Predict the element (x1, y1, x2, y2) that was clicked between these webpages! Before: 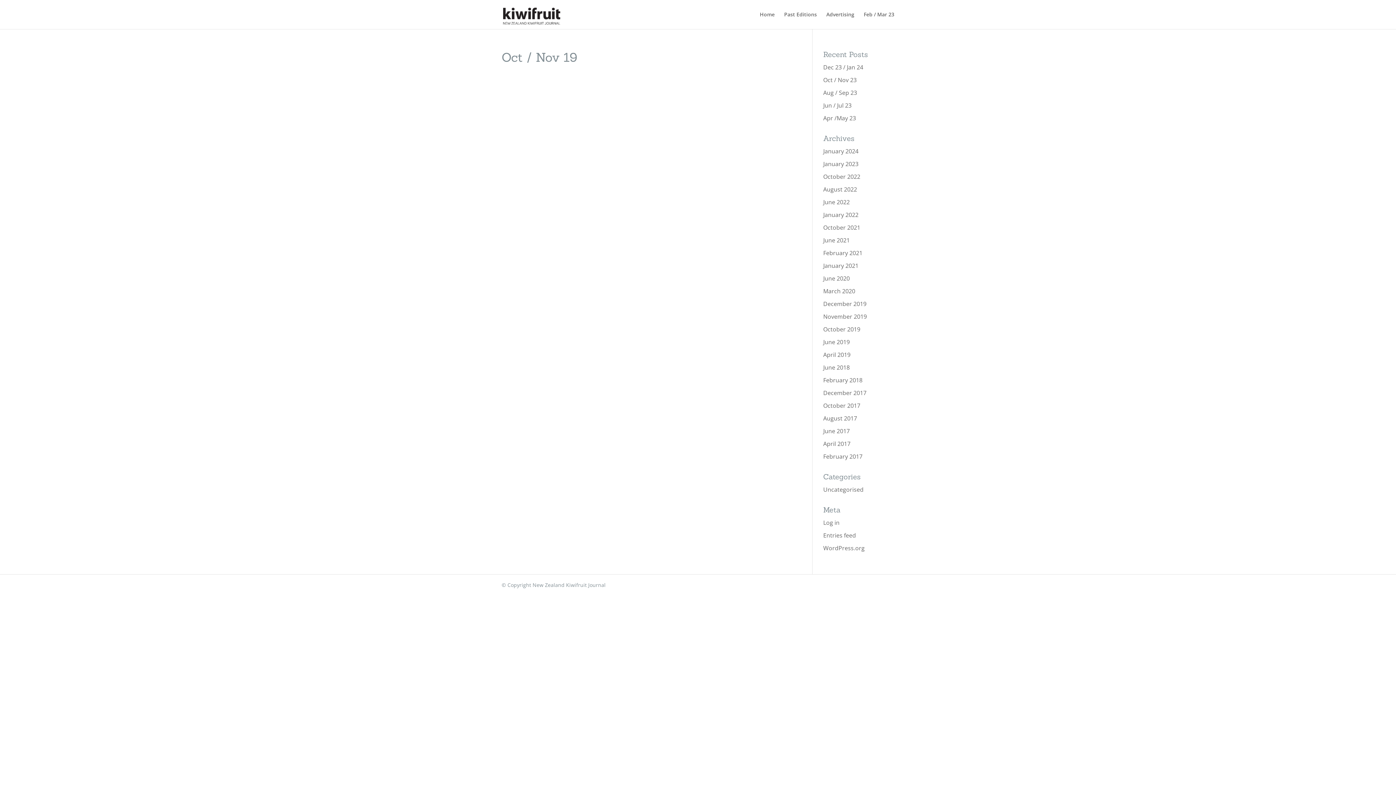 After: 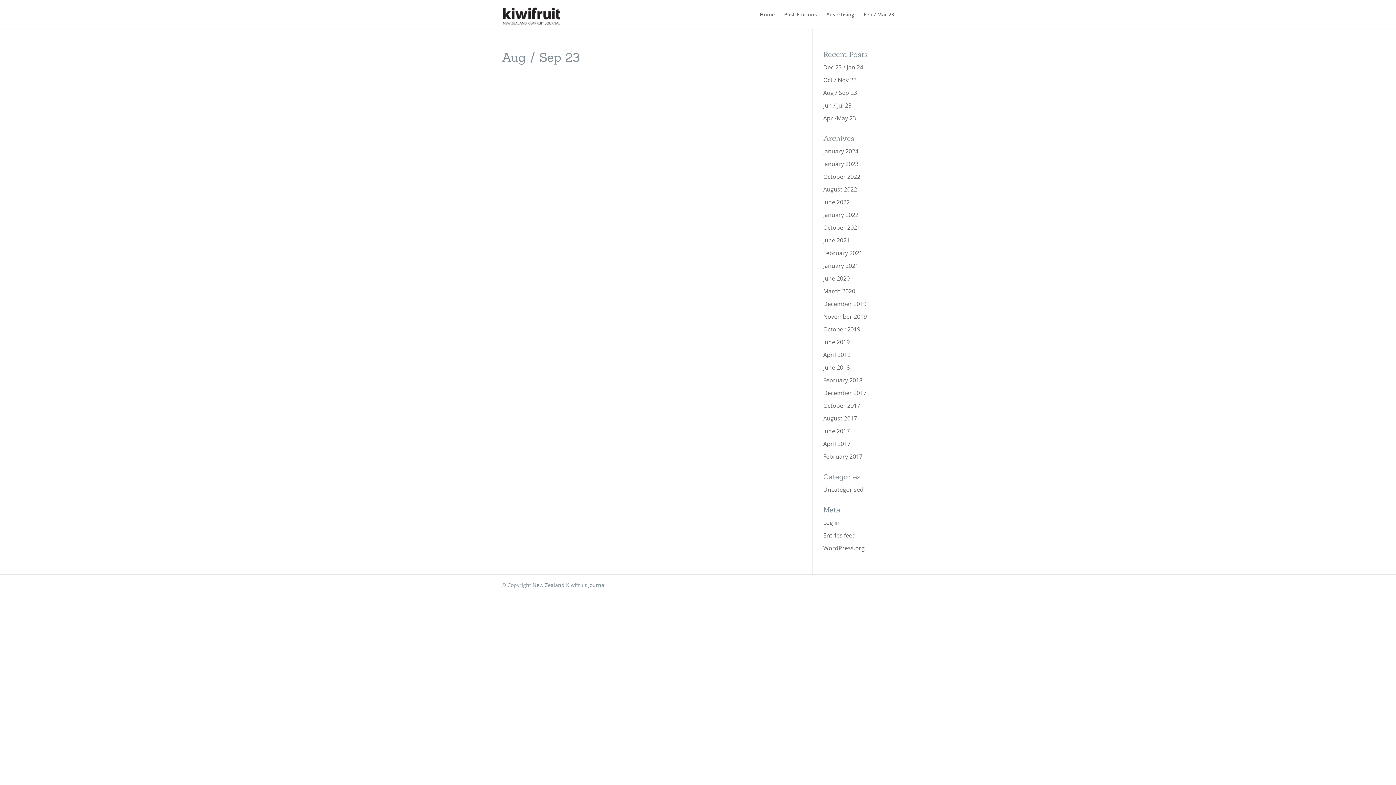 Action: bbox: (823, 88, 857, 96) label: Aug / Sep 23